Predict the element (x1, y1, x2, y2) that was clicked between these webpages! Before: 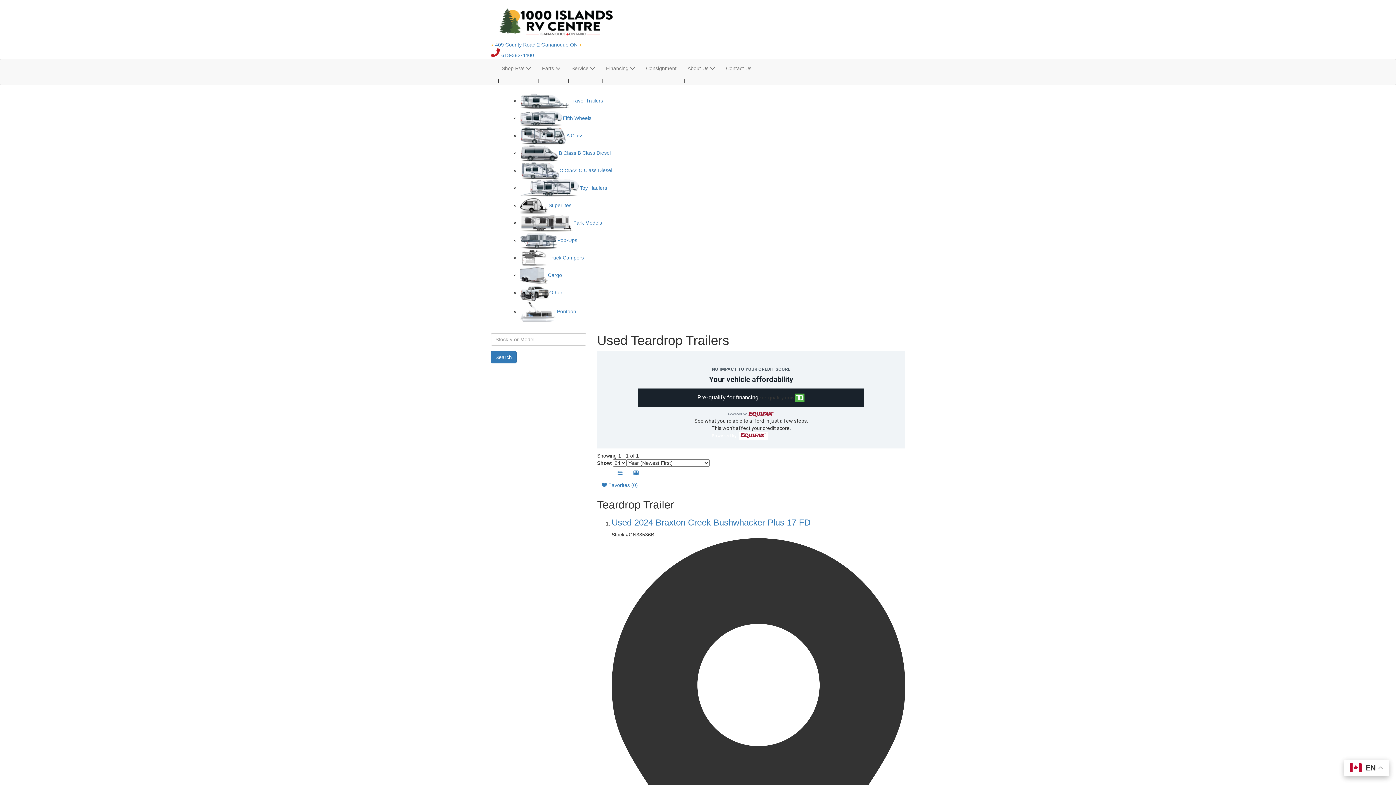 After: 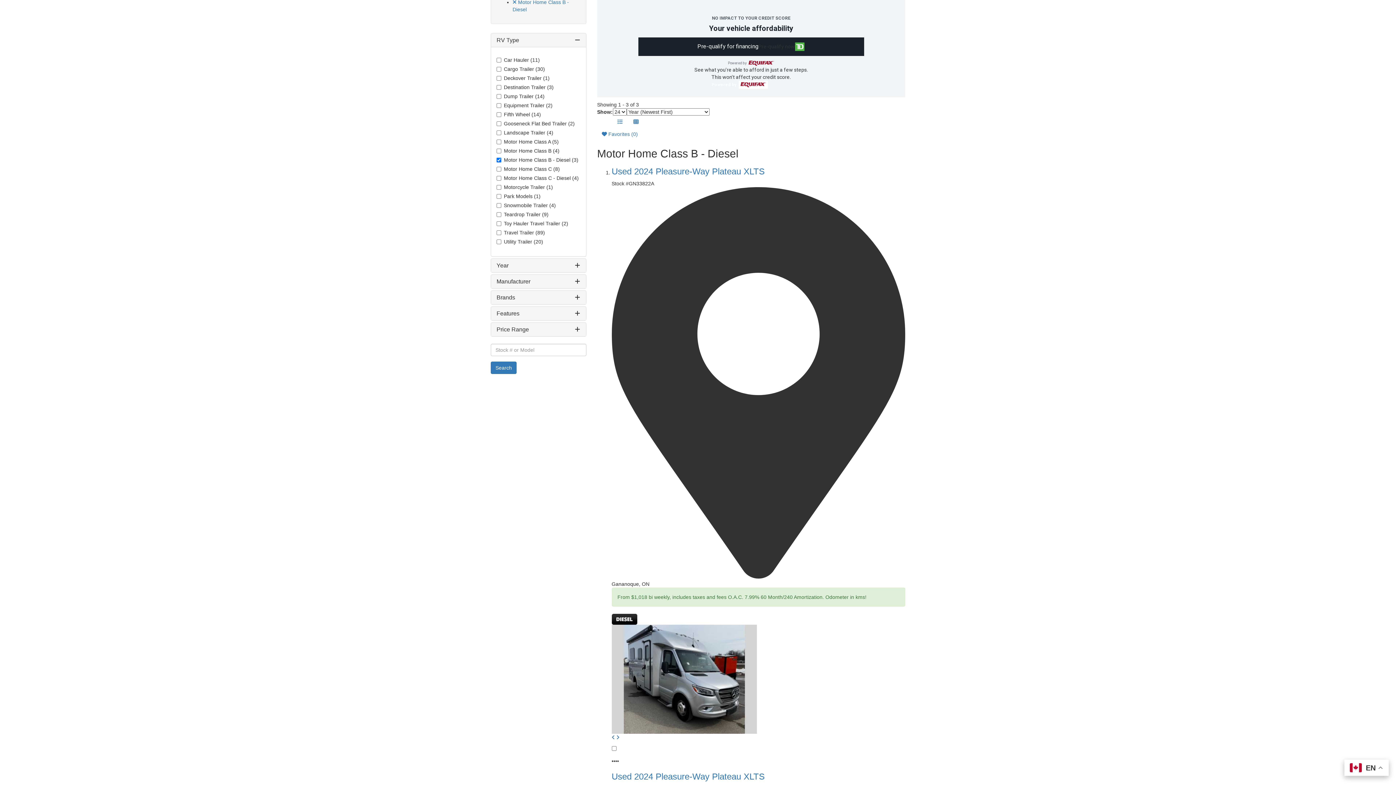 Action: label: B Class Diesel bbox: (577, 150, 610, 155)